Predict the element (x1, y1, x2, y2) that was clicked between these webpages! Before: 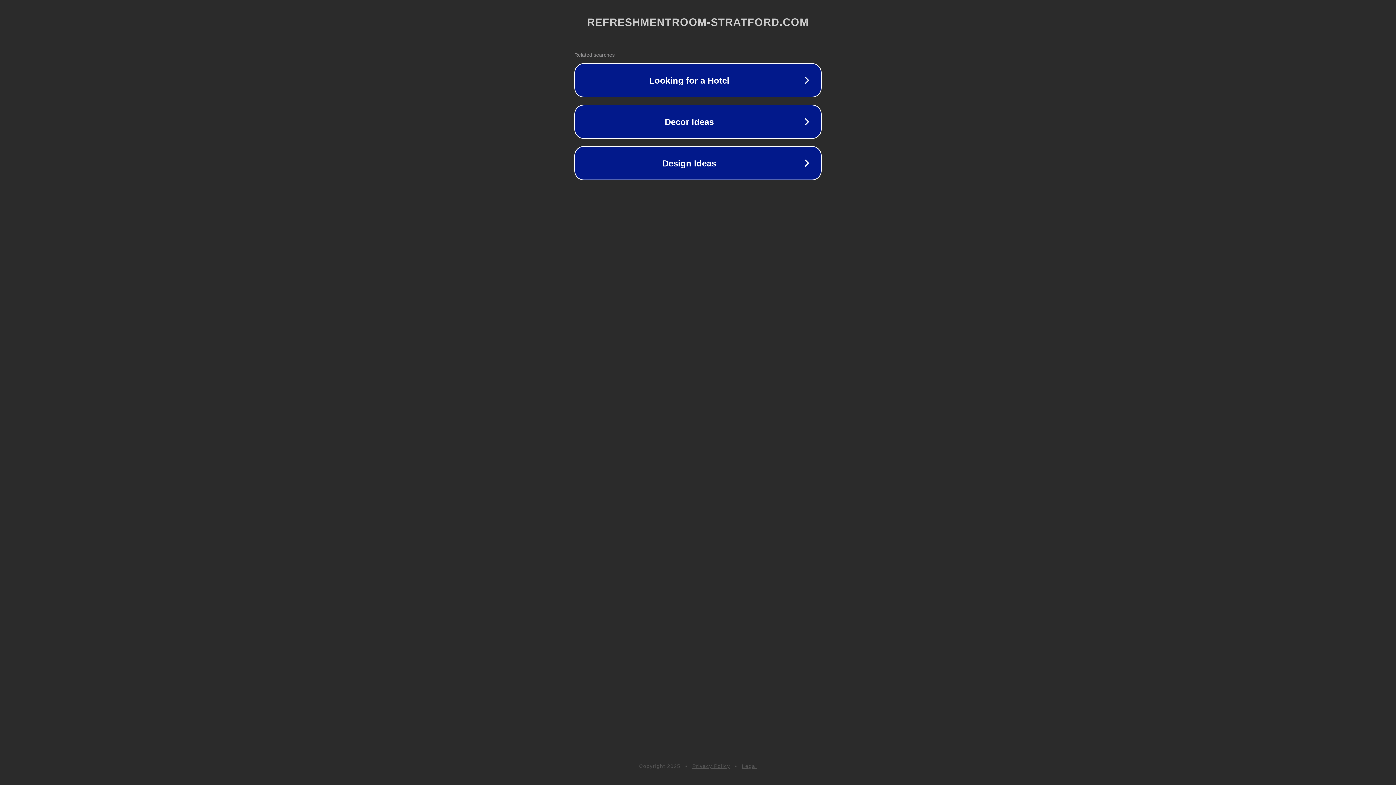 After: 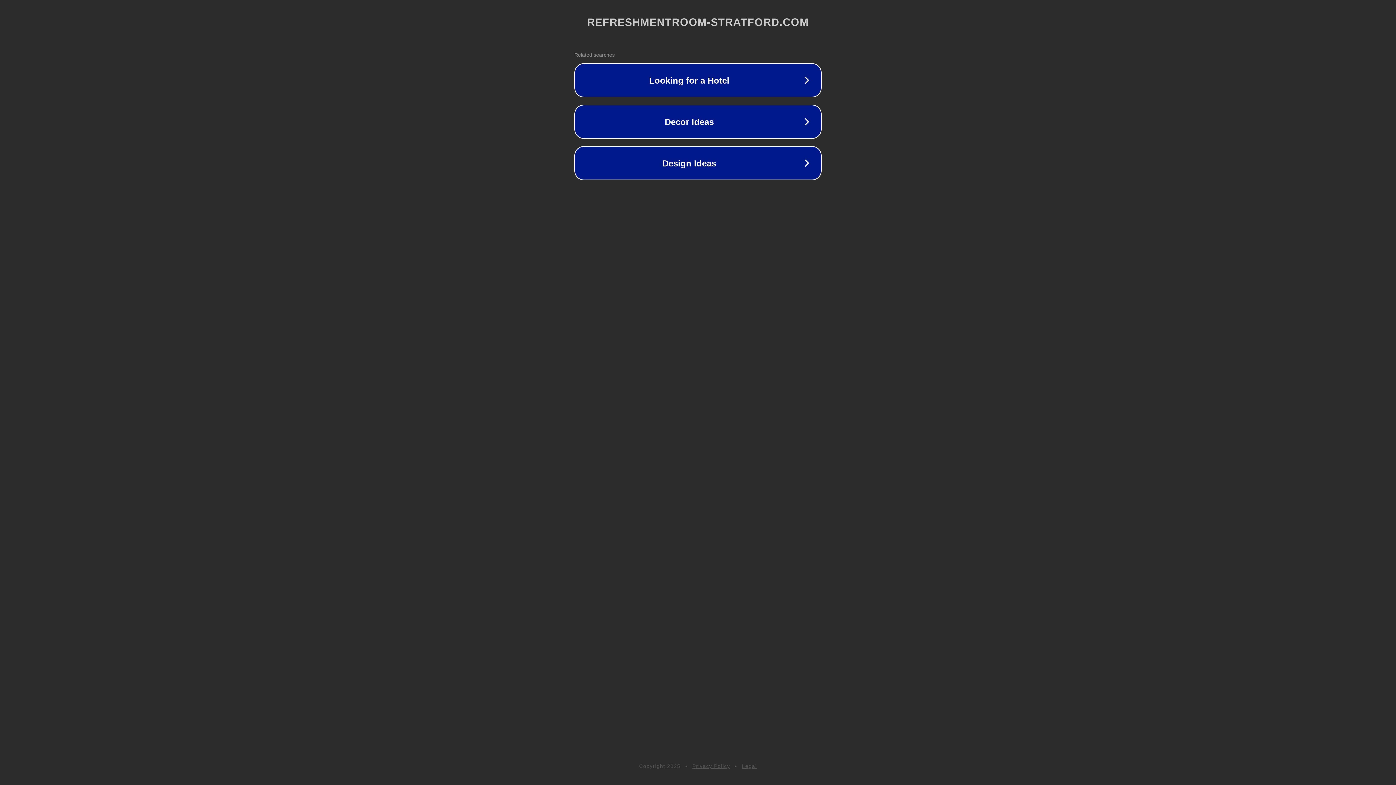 Action: bbox: (742, 763, 757, 769) label: Legal